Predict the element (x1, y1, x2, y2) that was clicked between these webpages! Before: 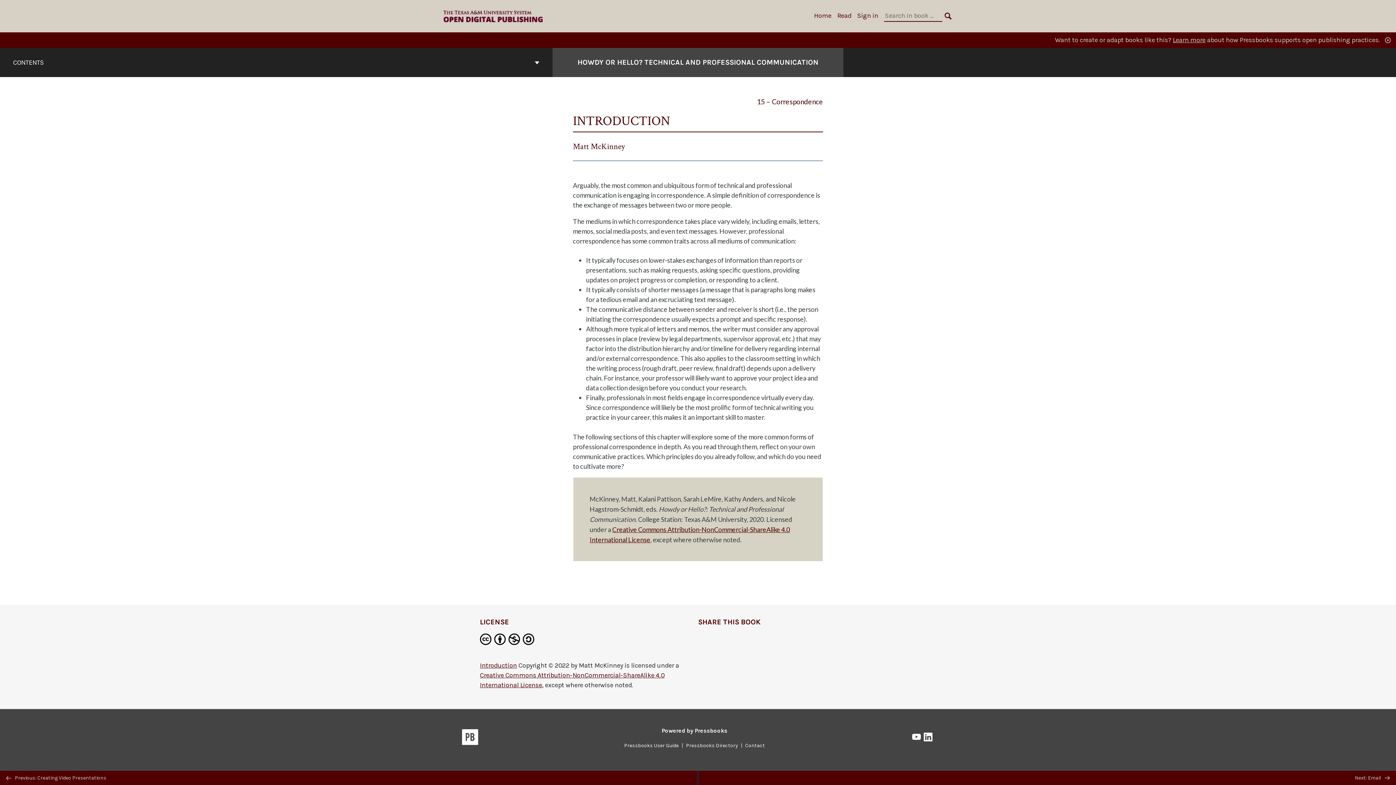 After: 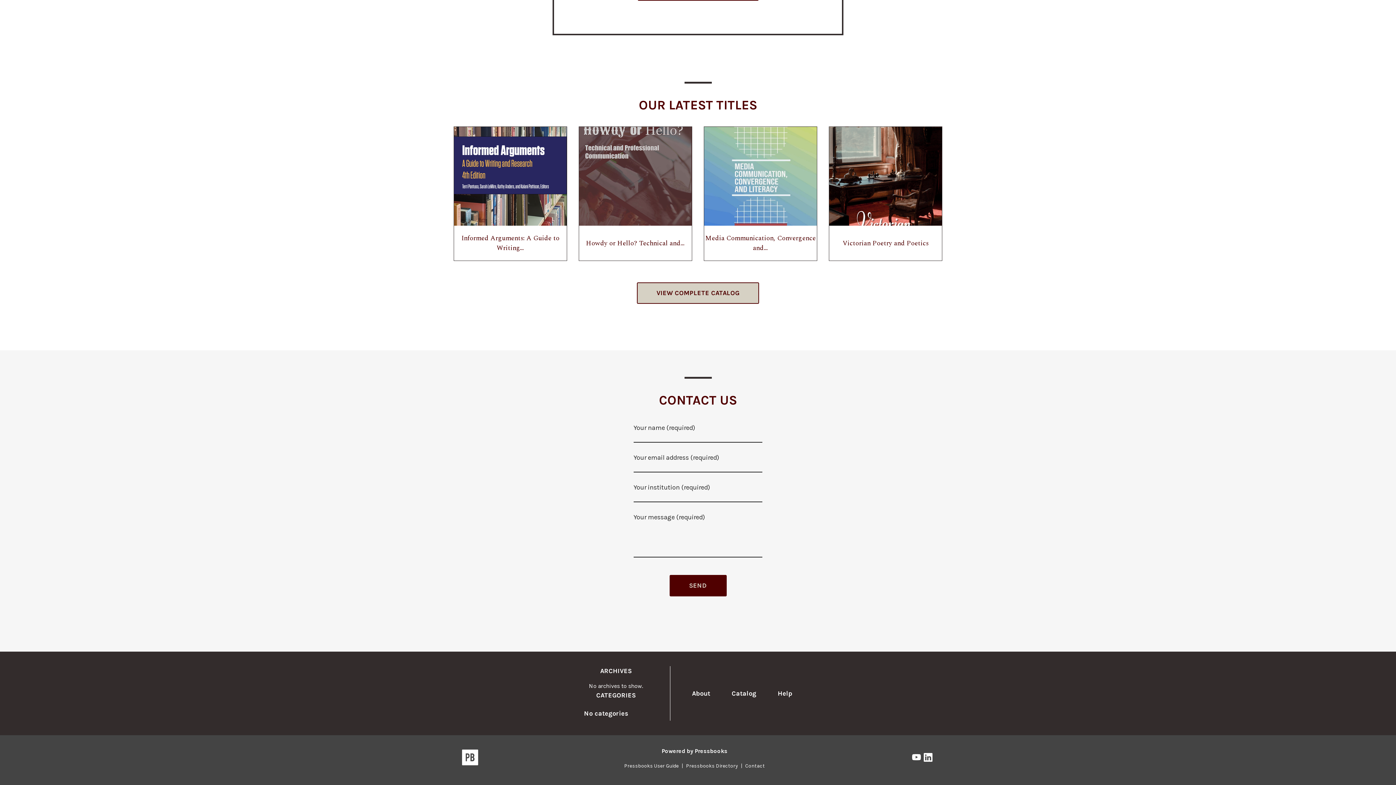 Action: bbox: (742, 742, 768, 749) label: Contact